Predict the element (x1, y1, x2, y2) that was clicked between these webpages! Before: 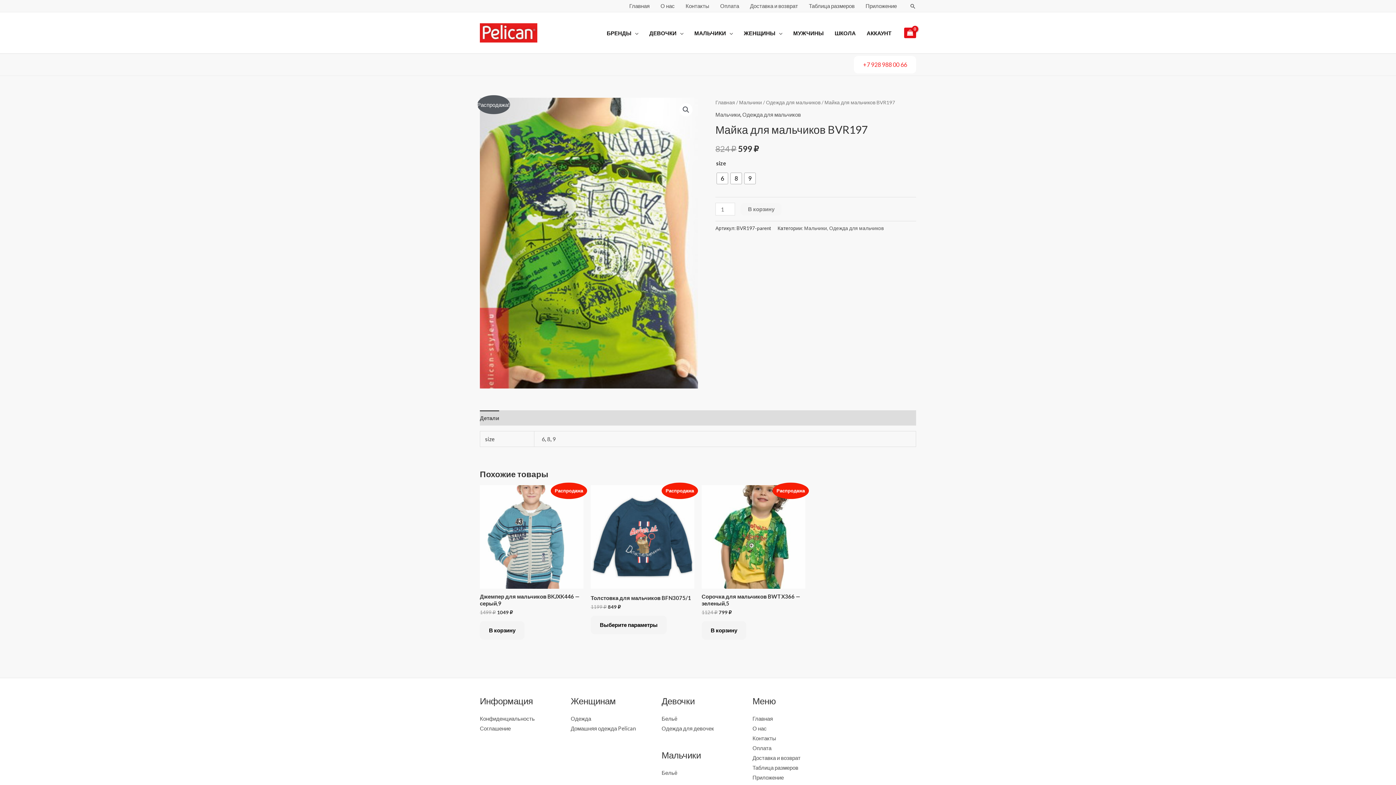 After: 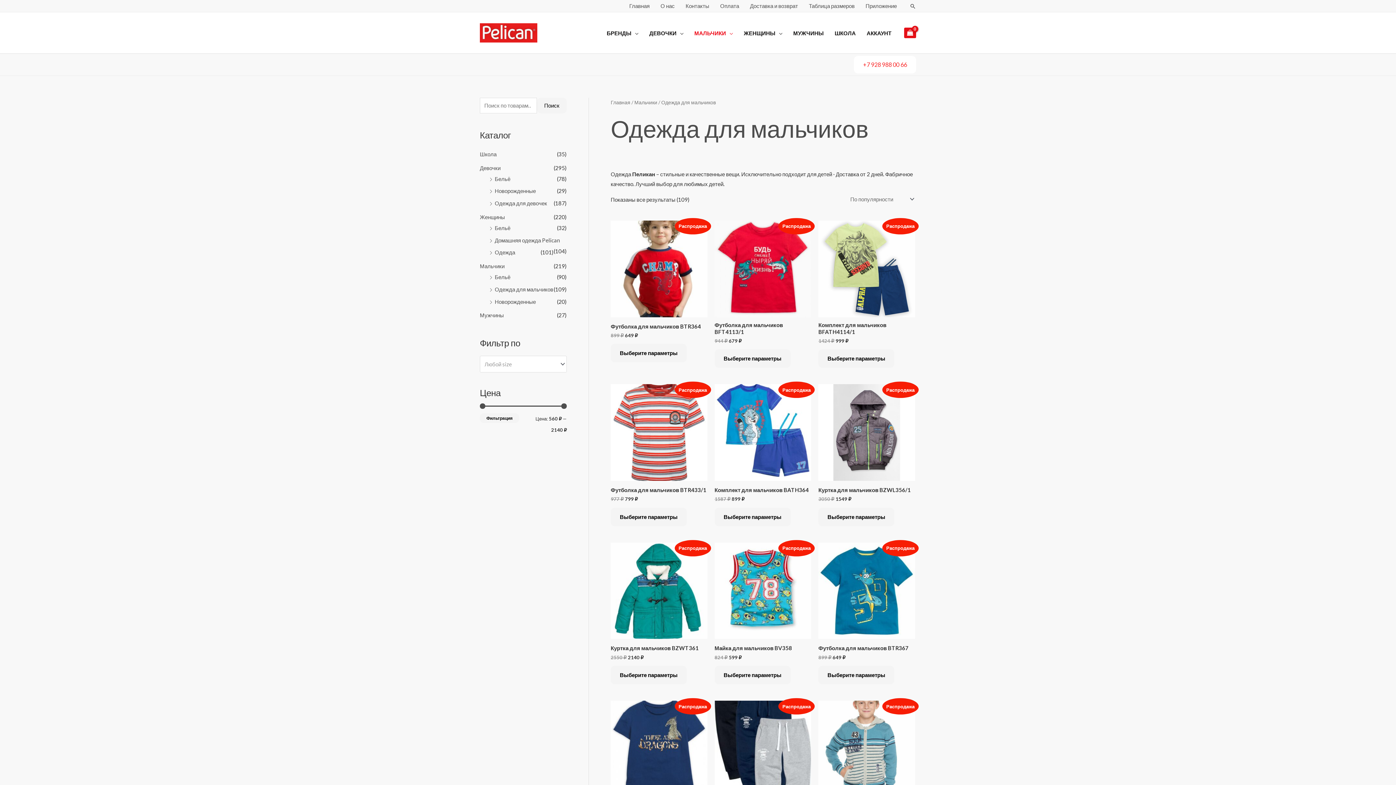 Action: bbox: (766, 99, 820, 105) label: Одежда для мальчиков